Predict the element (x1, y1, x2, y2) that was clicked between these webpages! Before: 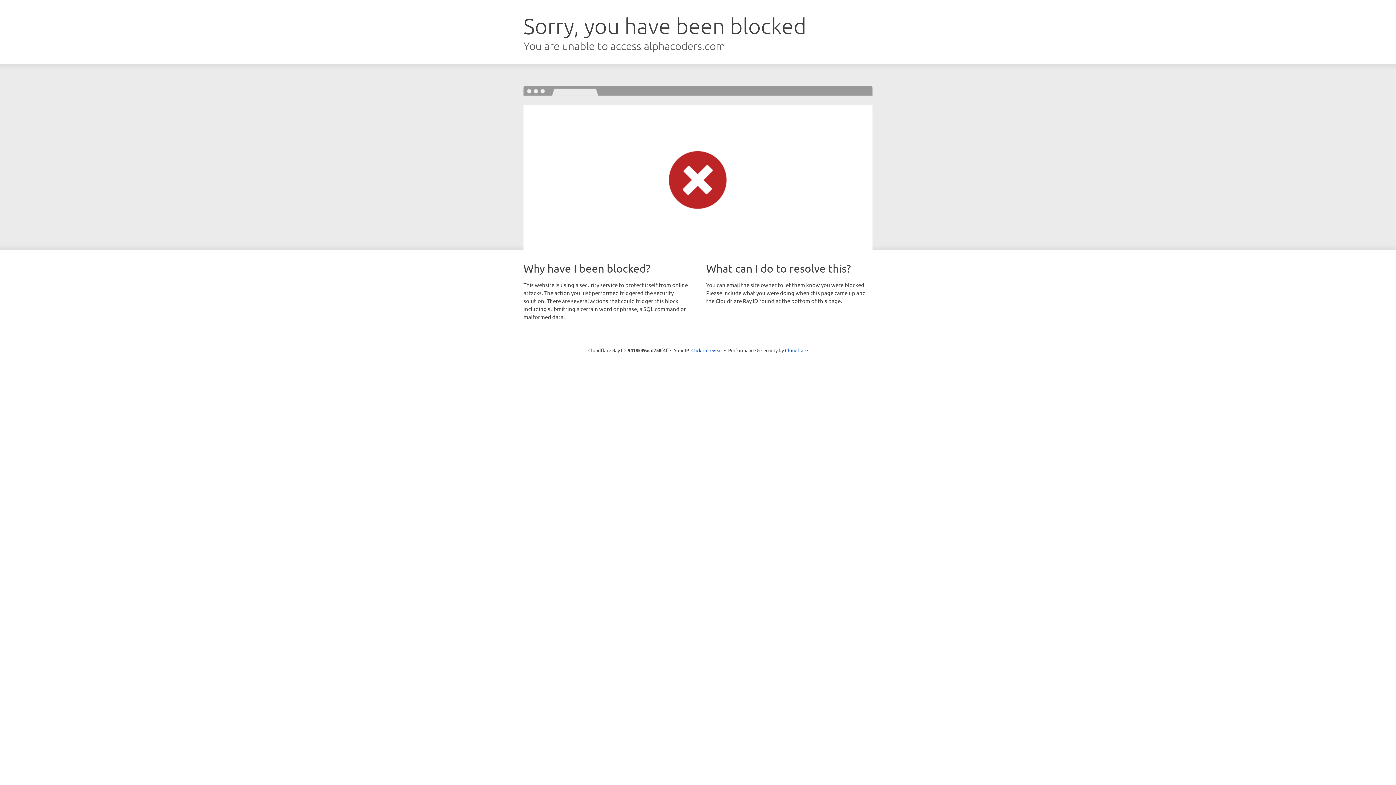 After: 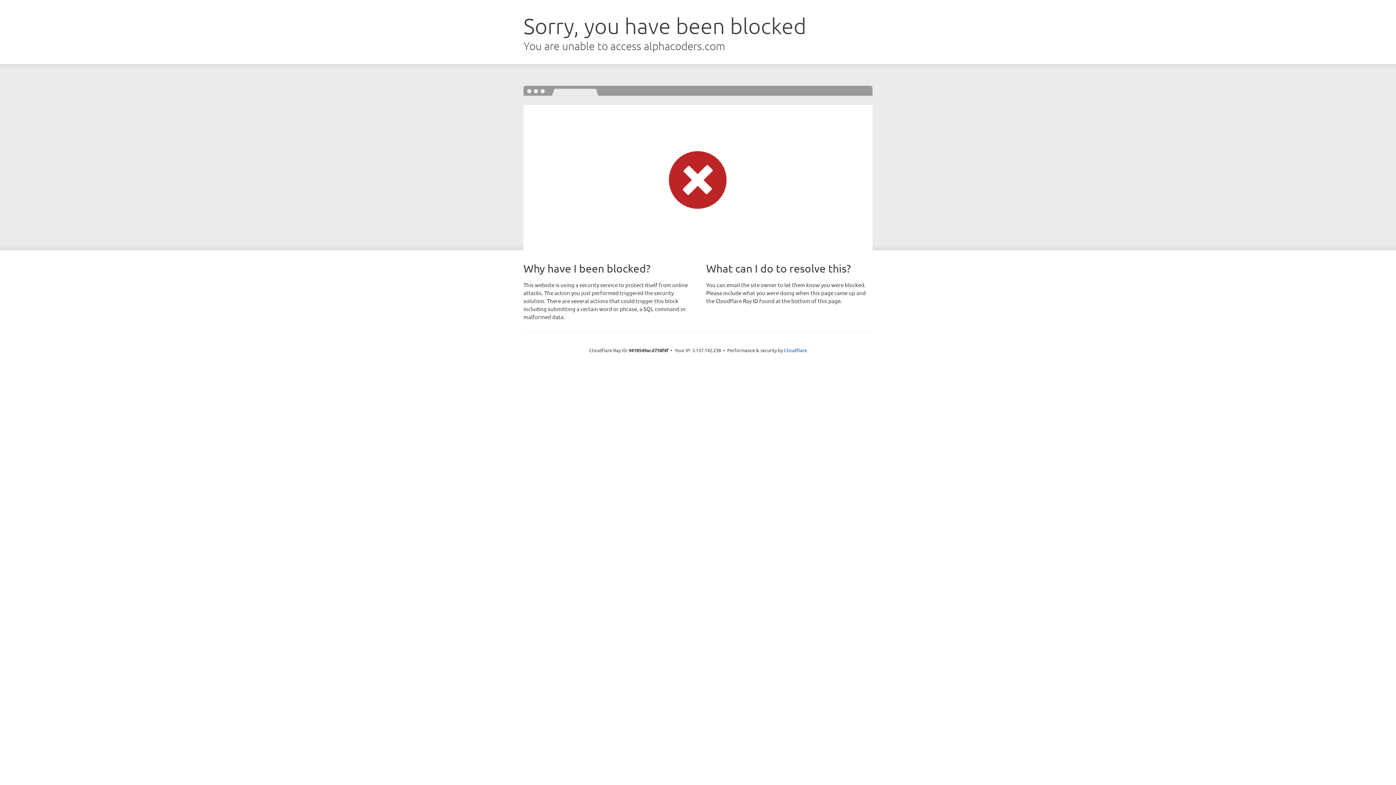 Action: bbox: (691, 346, 722, 353) label: Click to reveal